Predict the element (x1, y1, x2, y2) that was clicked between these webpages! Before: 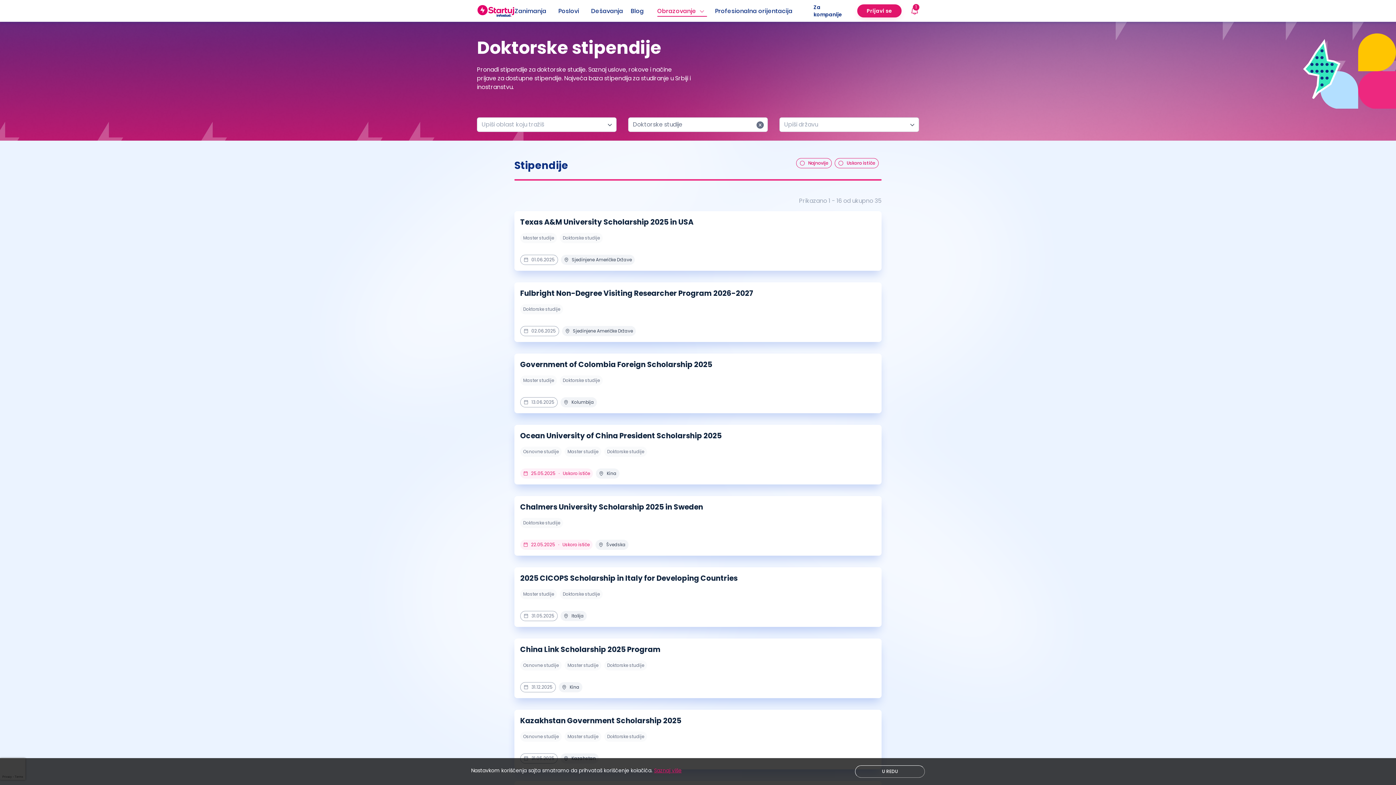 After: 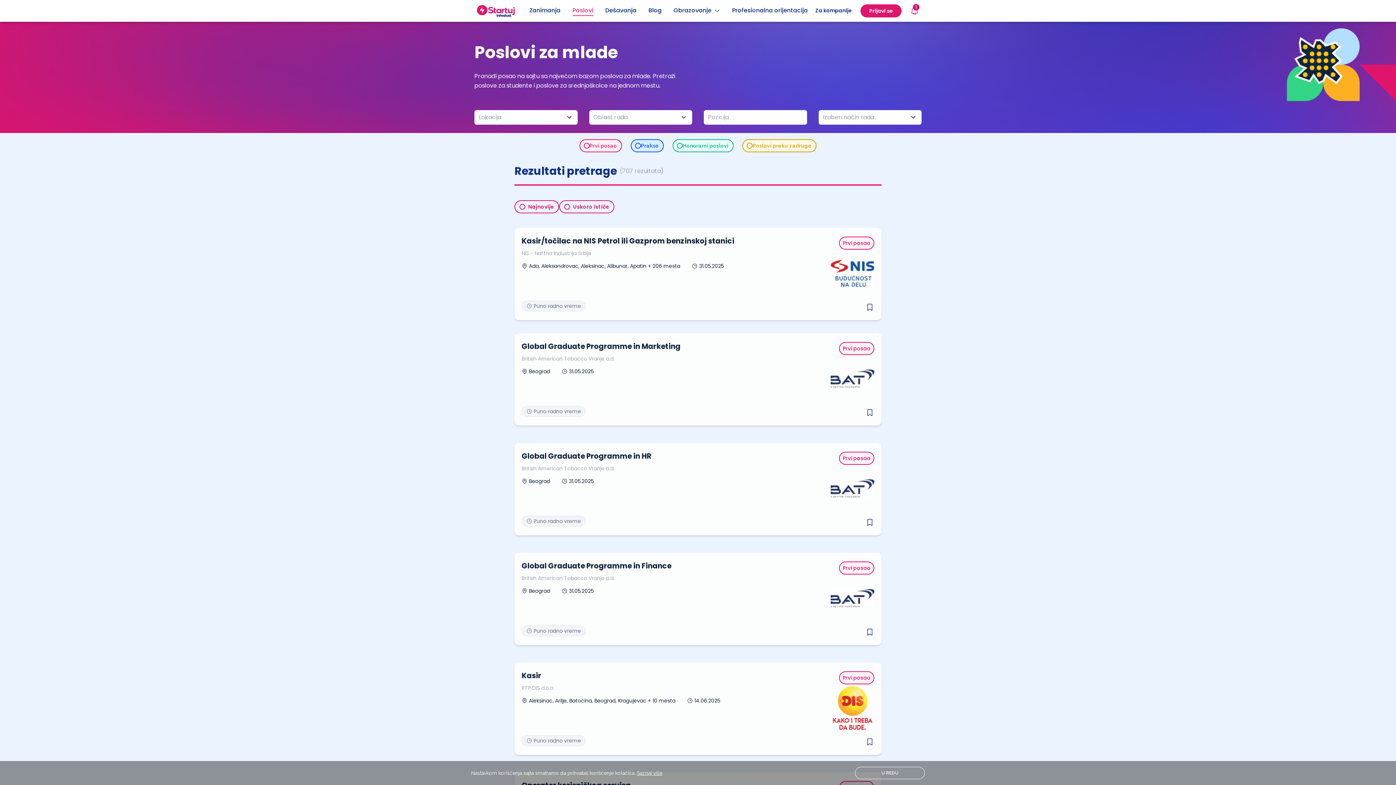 Action: bbox: (558, 2, 579, 19) label: Poslovi